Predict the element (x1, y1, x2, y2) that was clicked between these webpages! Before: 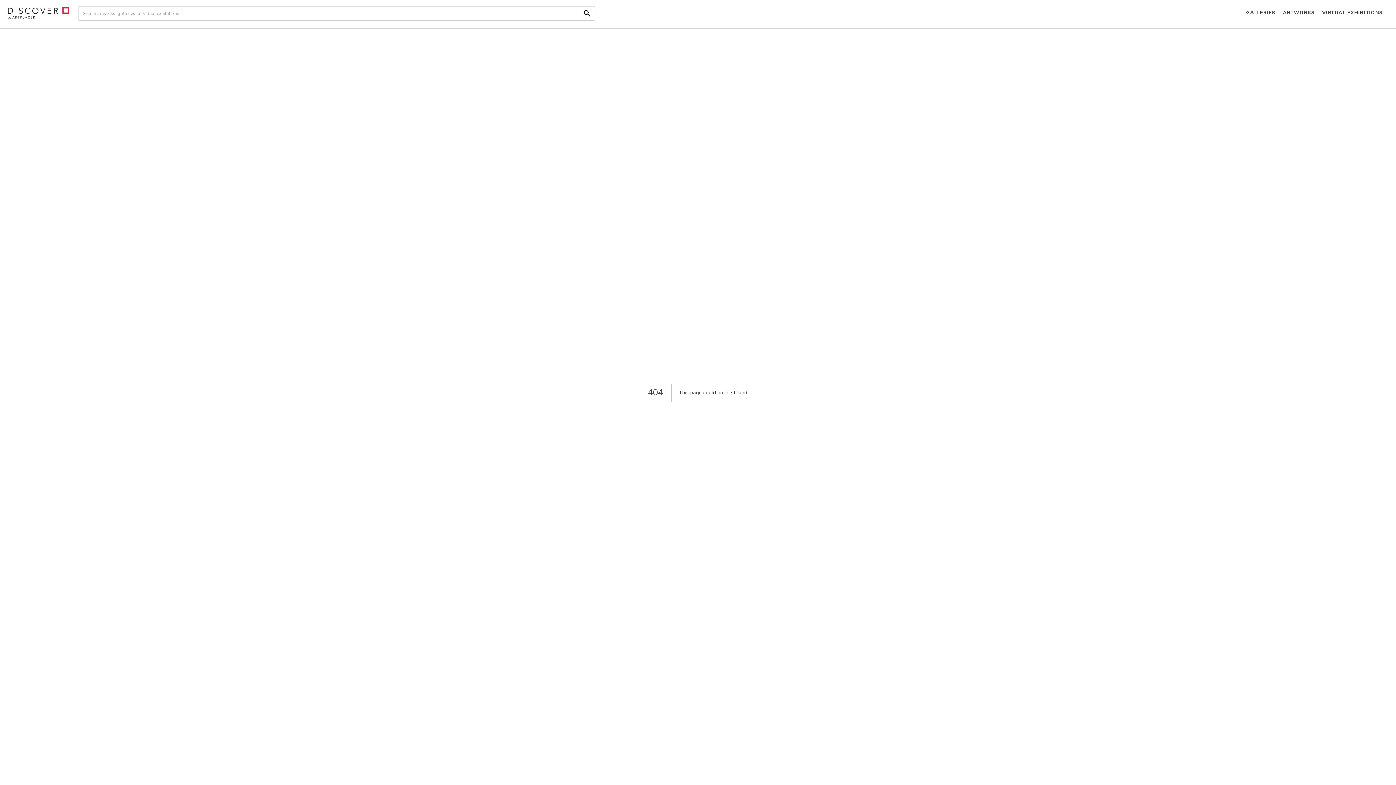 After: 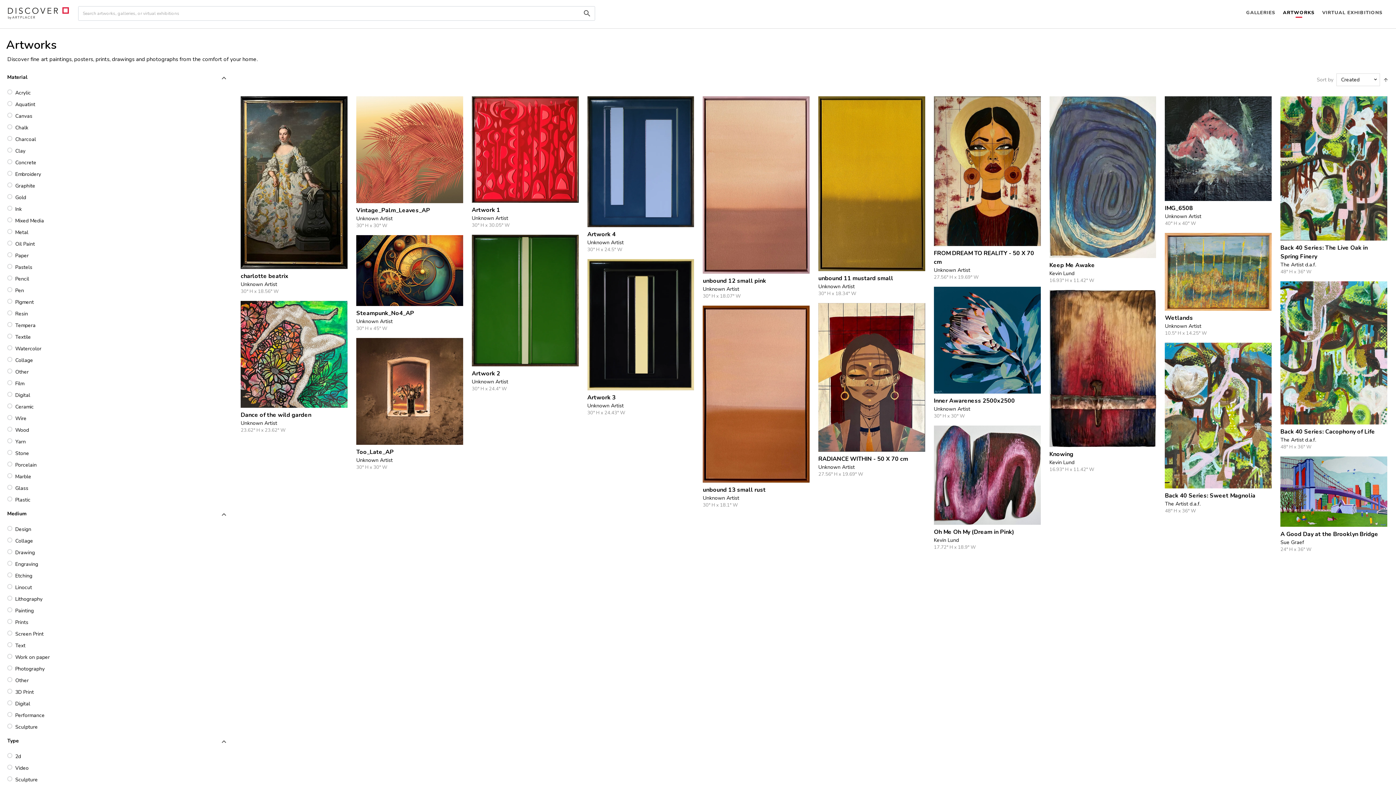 Action: bbox: (1279, 0, 1318, 26) label: ARTWORKS